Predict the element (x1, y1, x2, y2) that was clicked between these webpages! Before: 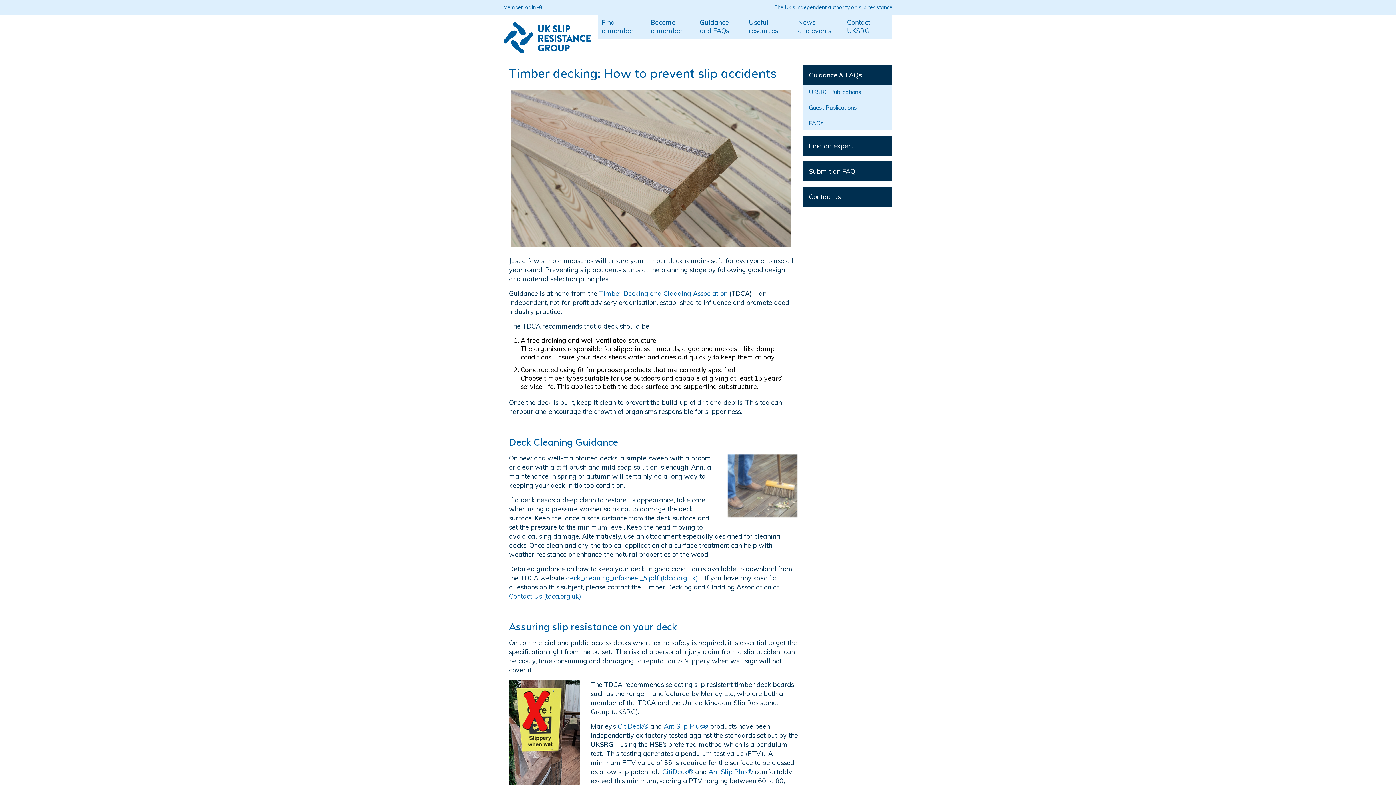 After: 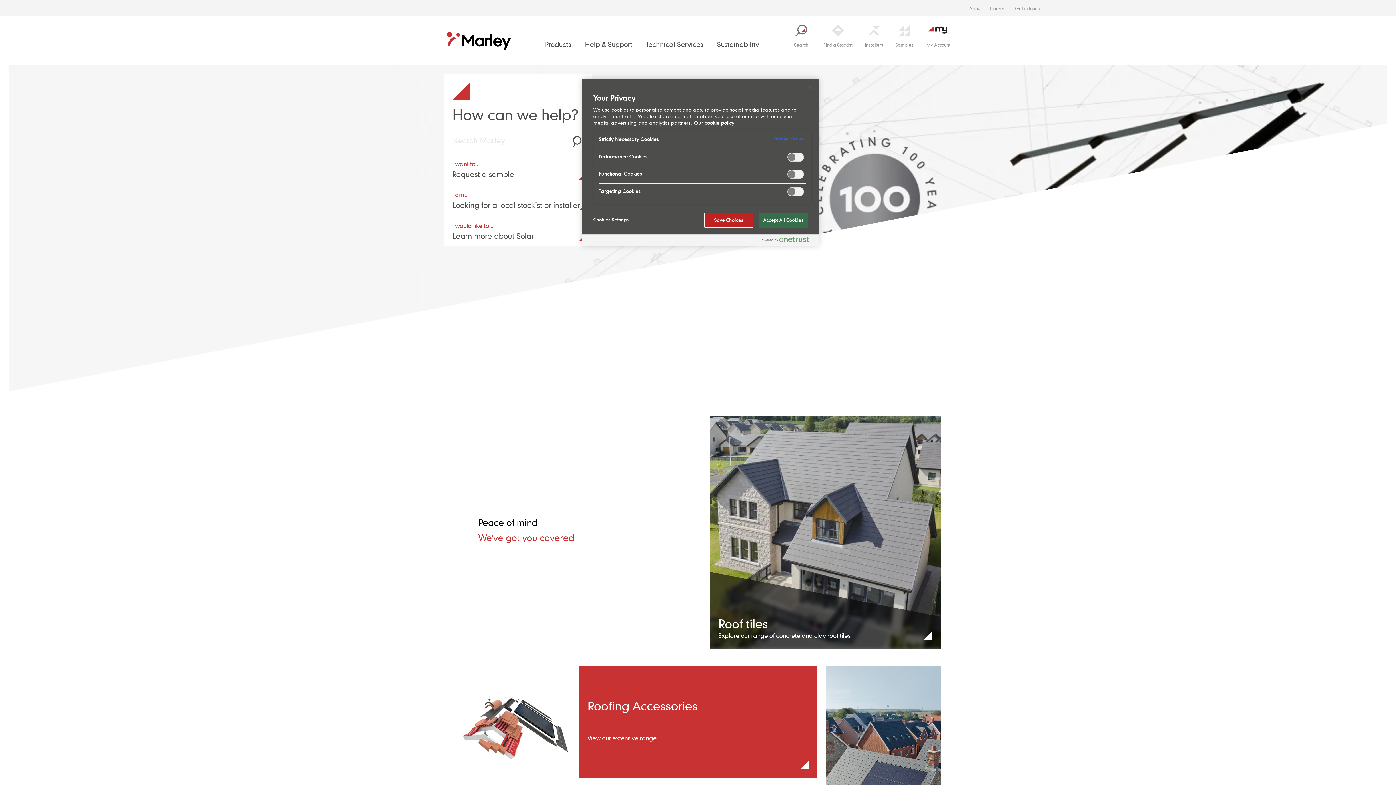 Action: label: CitiDeck® bbox: (662, 768, 693, 776)